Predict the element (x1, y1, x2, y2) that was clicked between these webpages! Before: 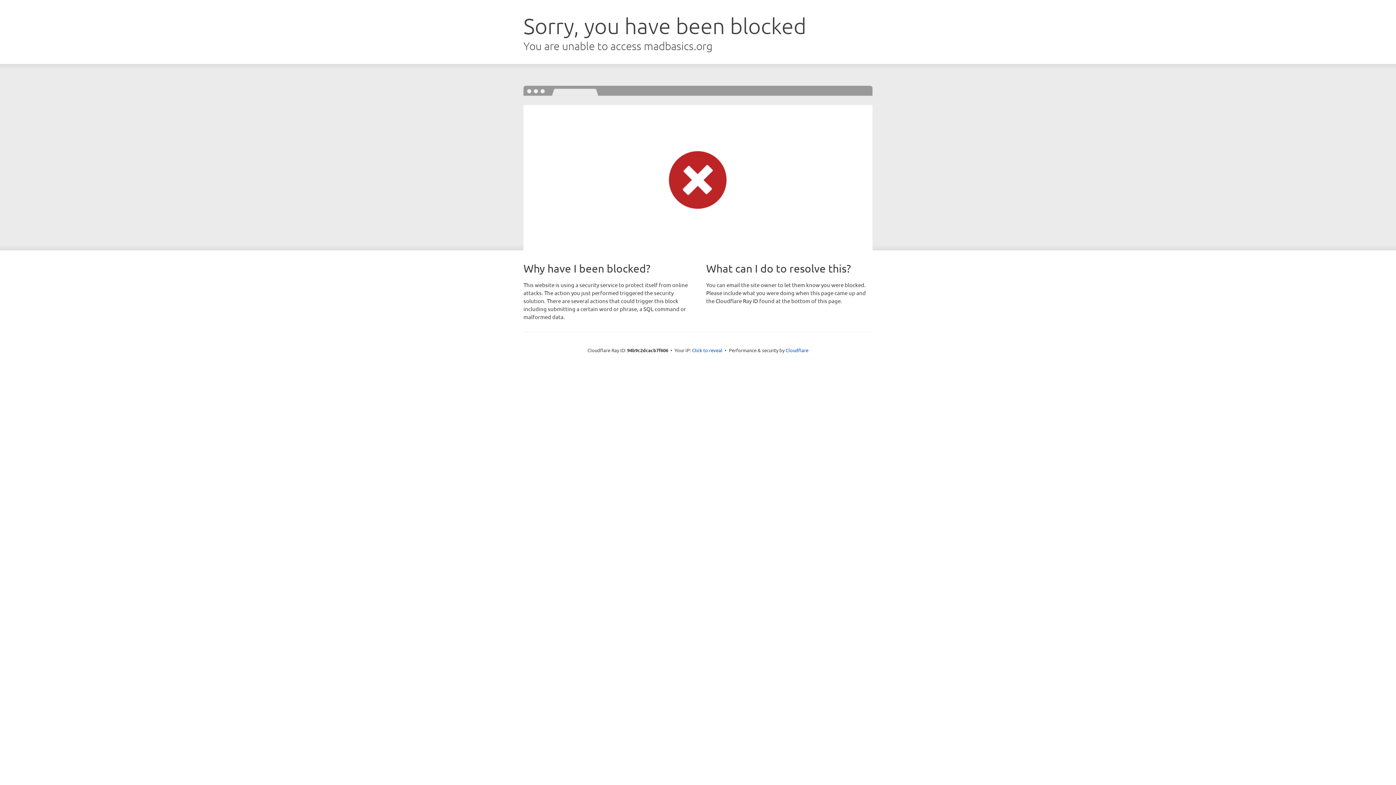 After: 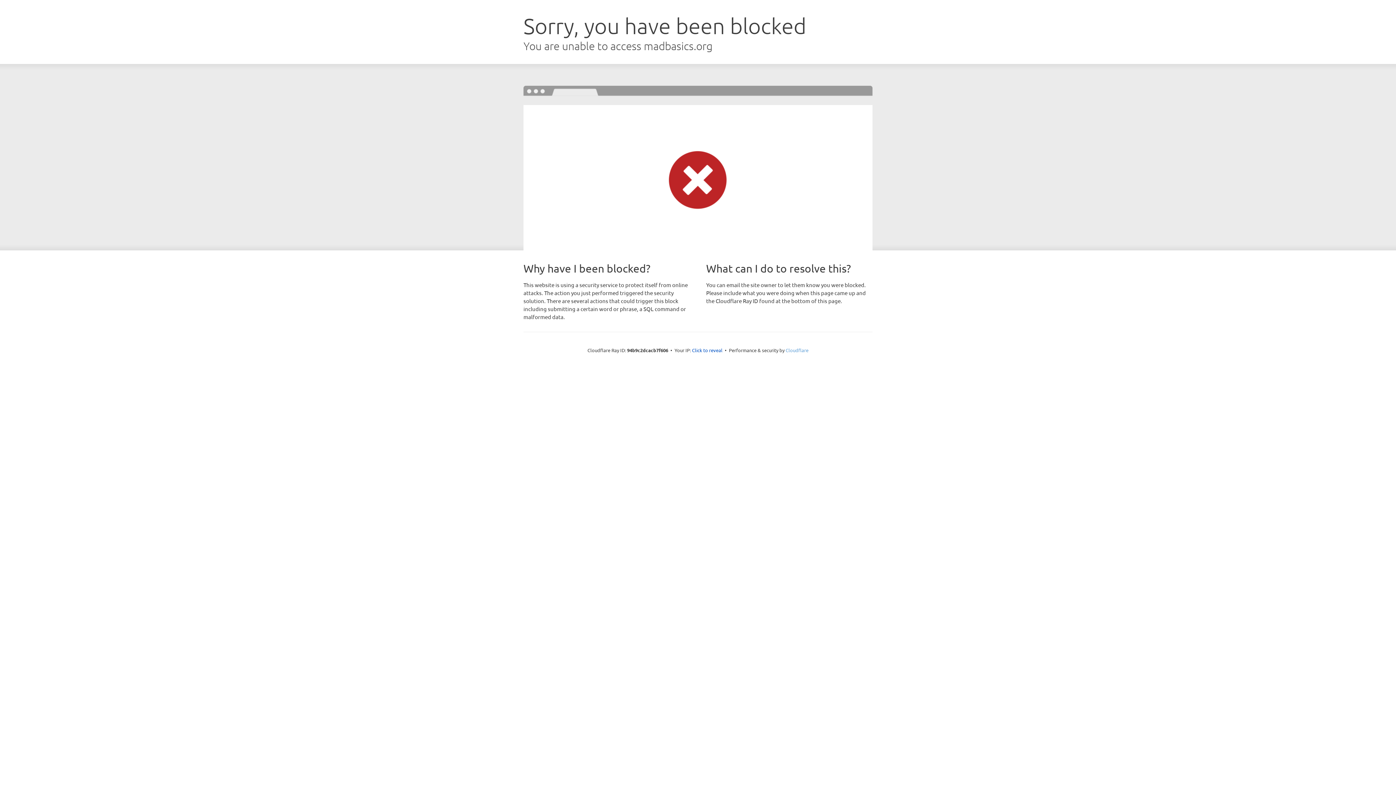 Action: bbox: (785, 347, 808, 353) label: Cloudflare